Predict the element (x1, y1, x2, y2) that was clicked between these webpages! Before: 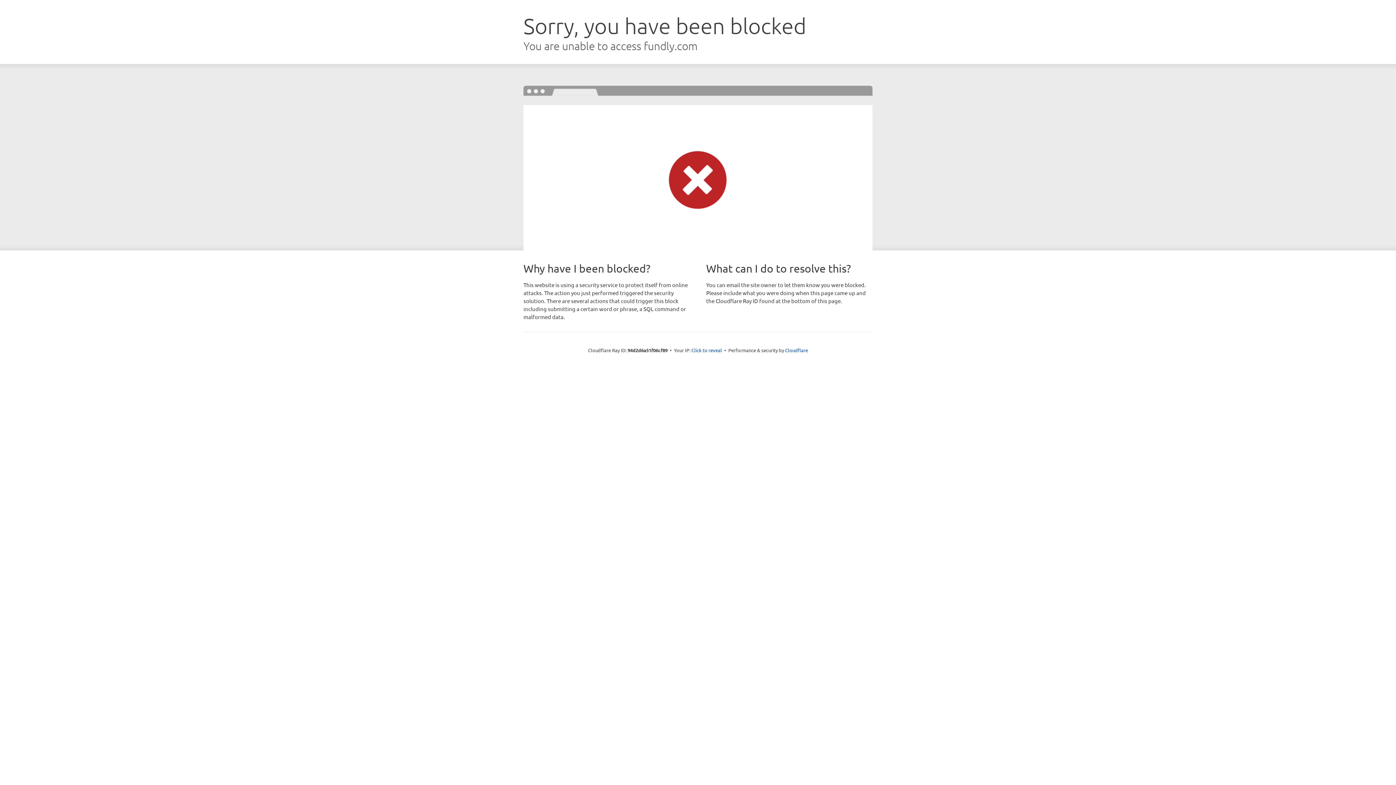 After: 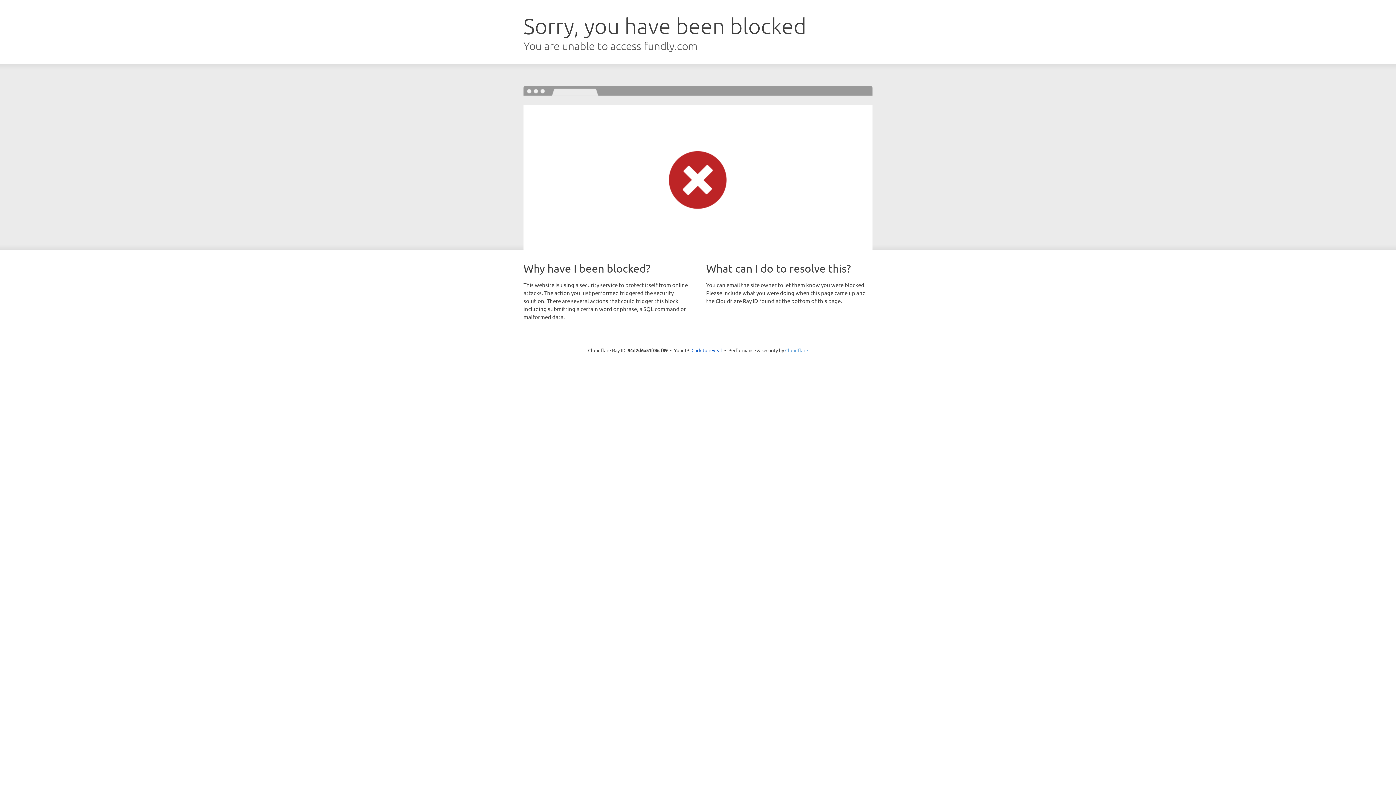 Action: label: Cloudflare bbox: (785, 347, 808, 353)